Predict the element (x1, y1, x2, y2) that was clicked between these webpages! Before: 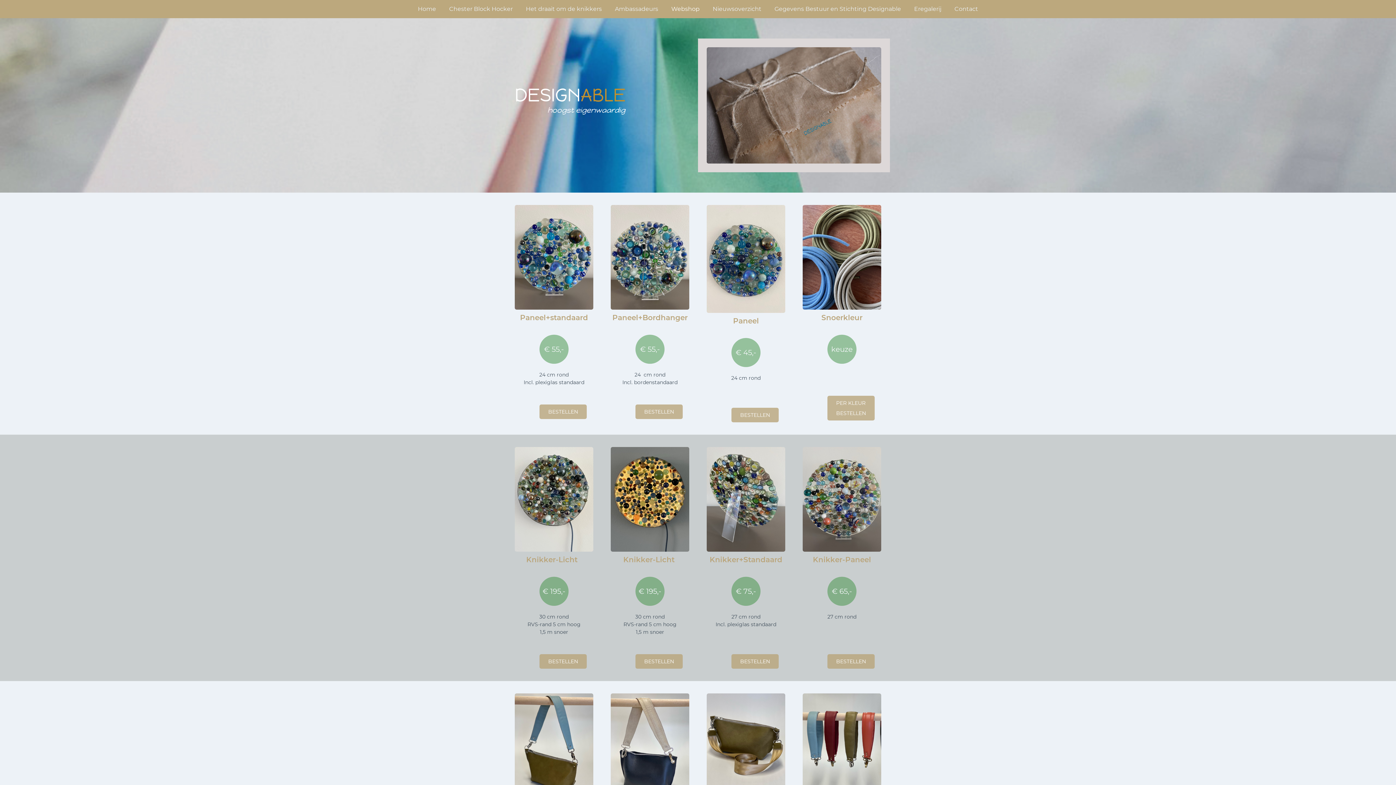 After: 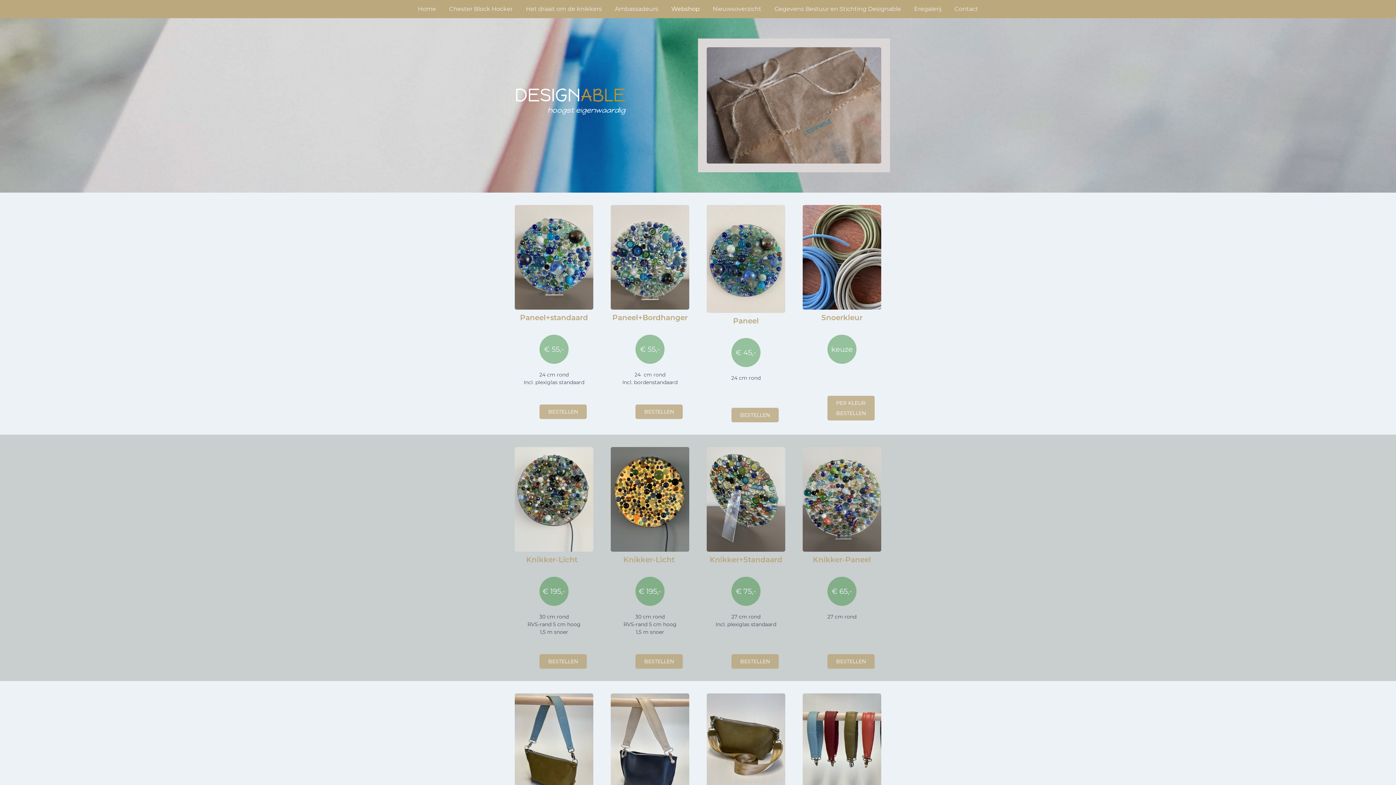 Action: label: BESTELLEN bbox: (539, 404, 586, 419)